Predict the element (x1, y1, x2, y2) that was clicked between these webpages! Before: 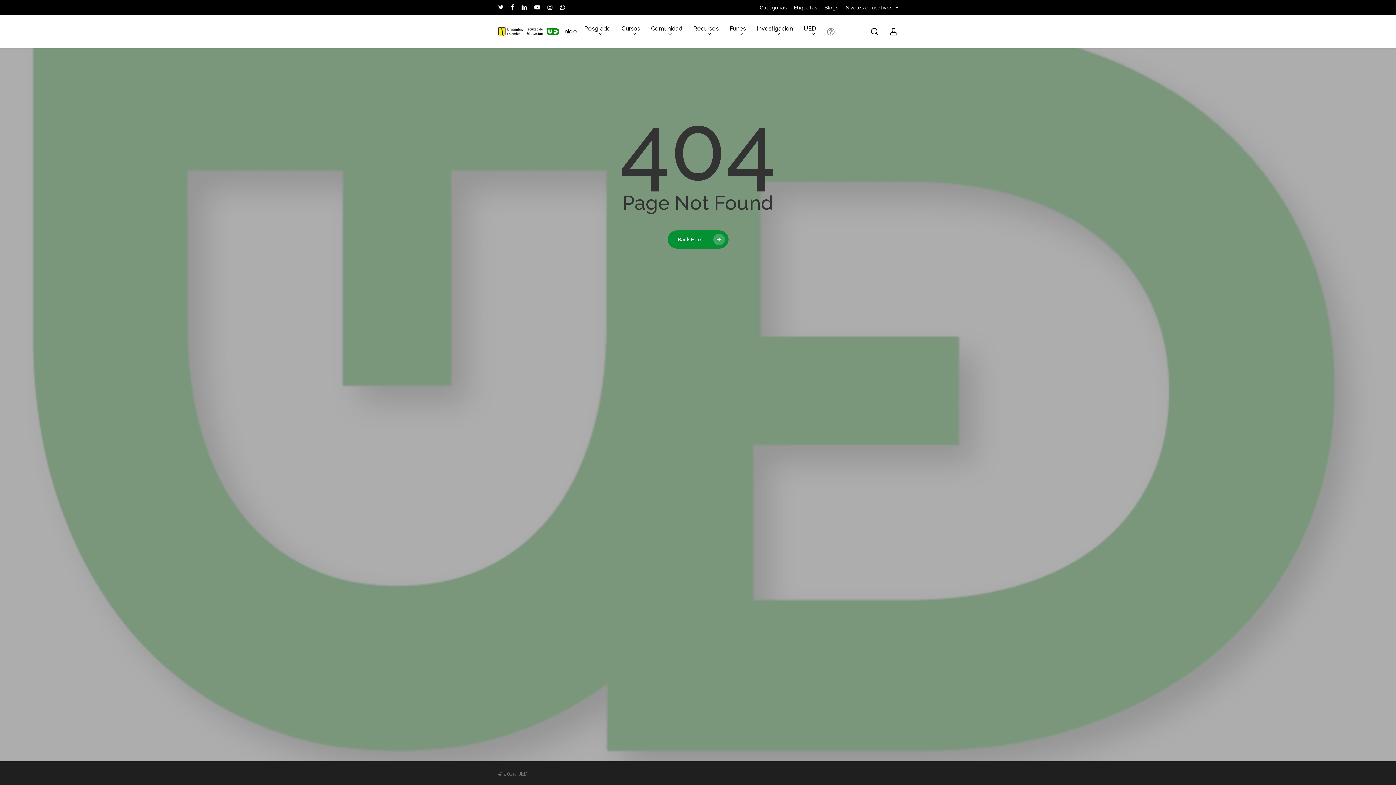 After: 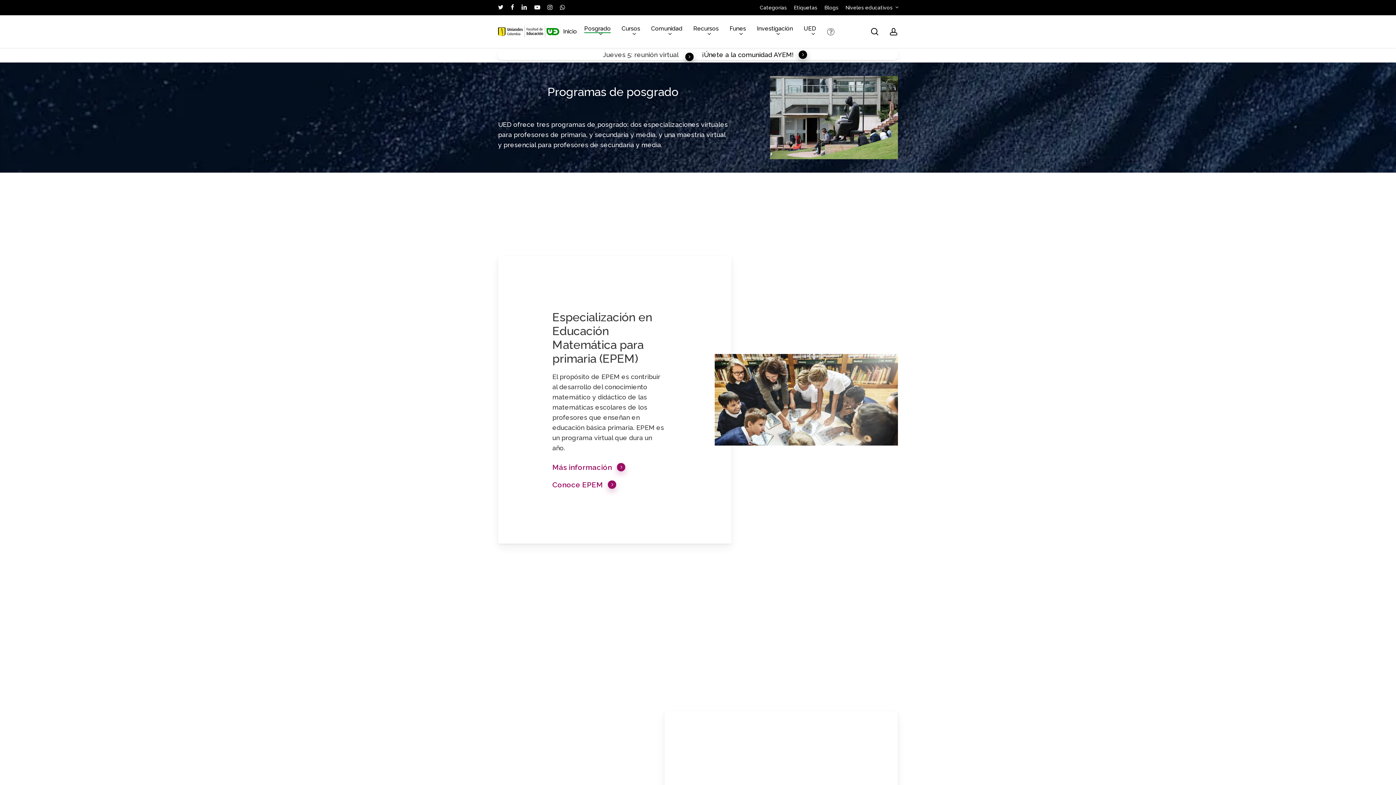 Action: label: Posgrado bbox: (584, 25, 614, 37)